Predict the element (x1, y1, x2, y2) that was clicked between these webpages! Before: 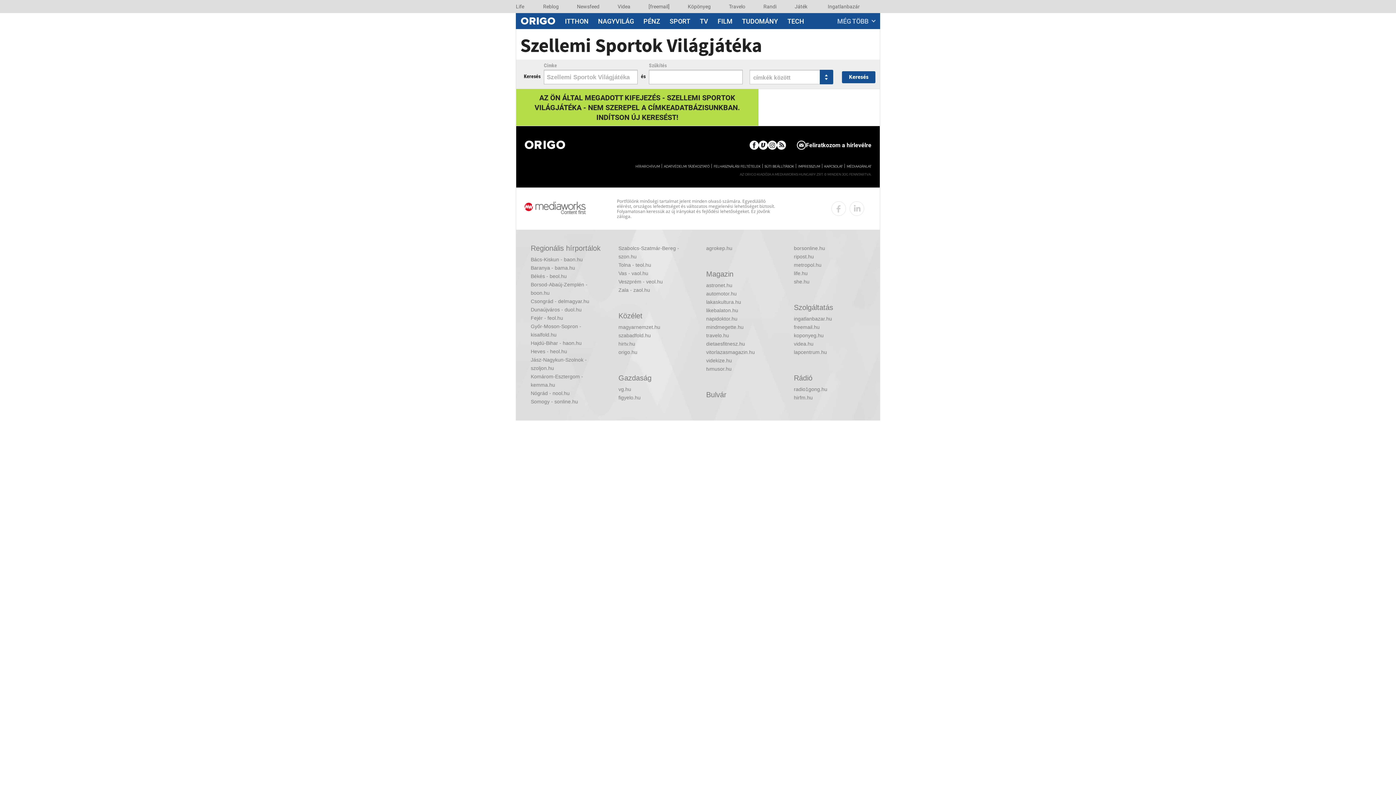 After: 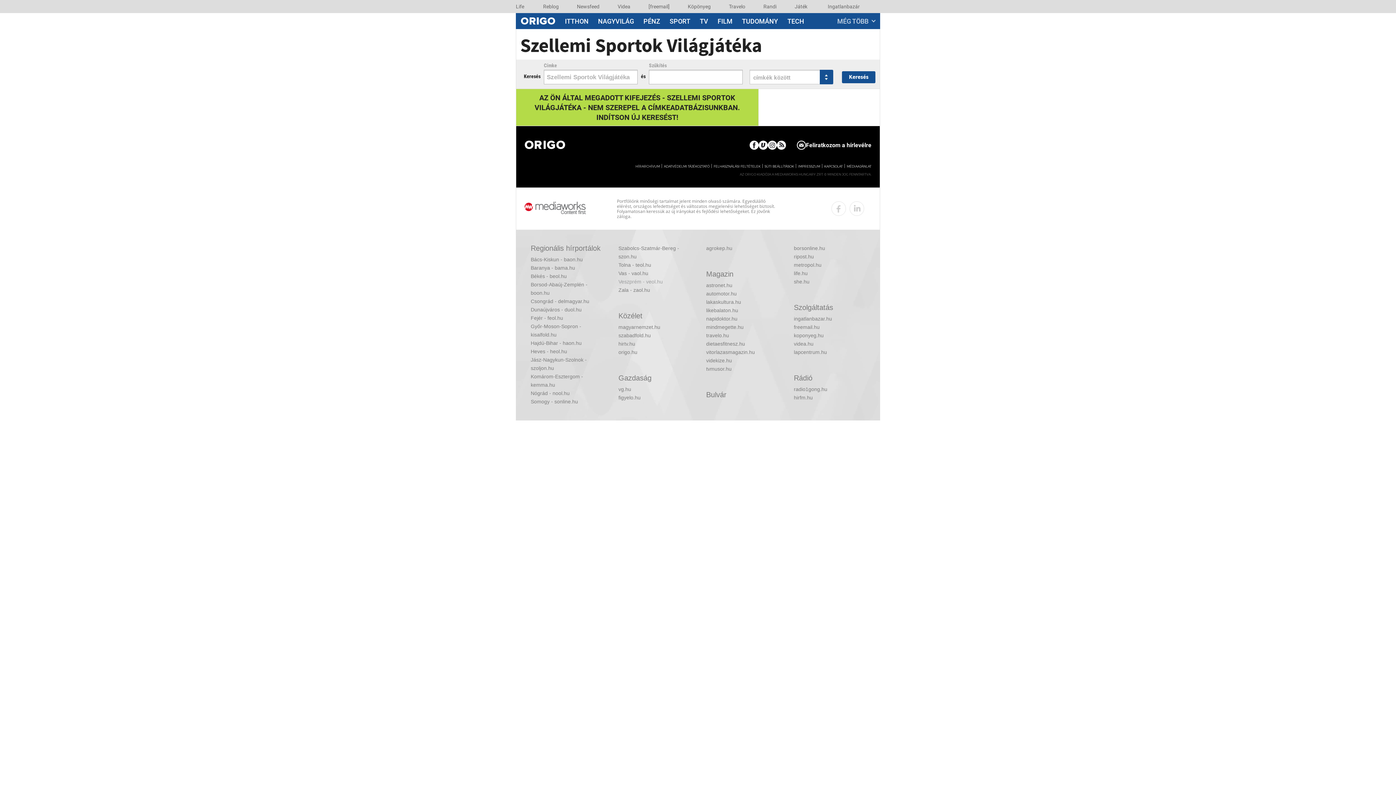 Action: bbox: (618, 277, 690, 286) label: Veszprém - veol.hu